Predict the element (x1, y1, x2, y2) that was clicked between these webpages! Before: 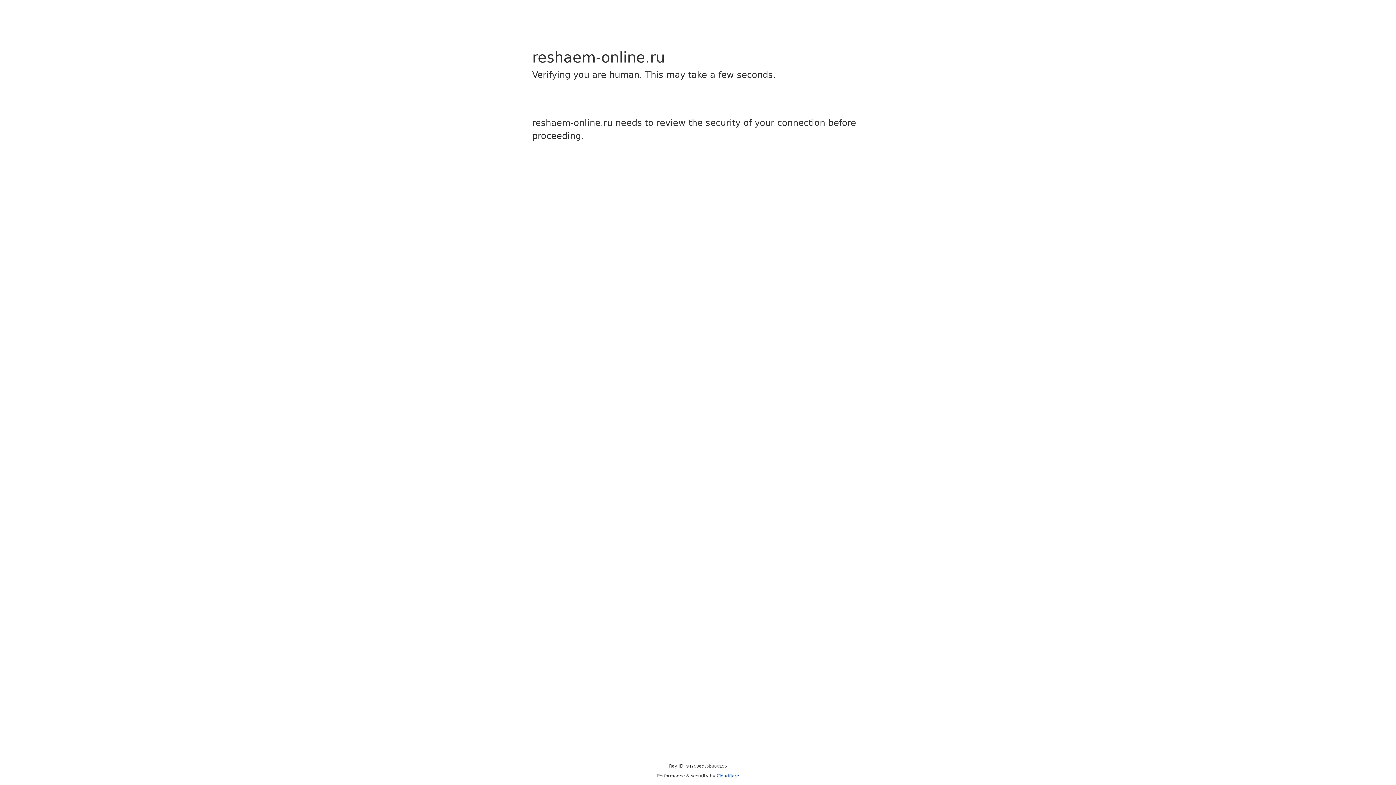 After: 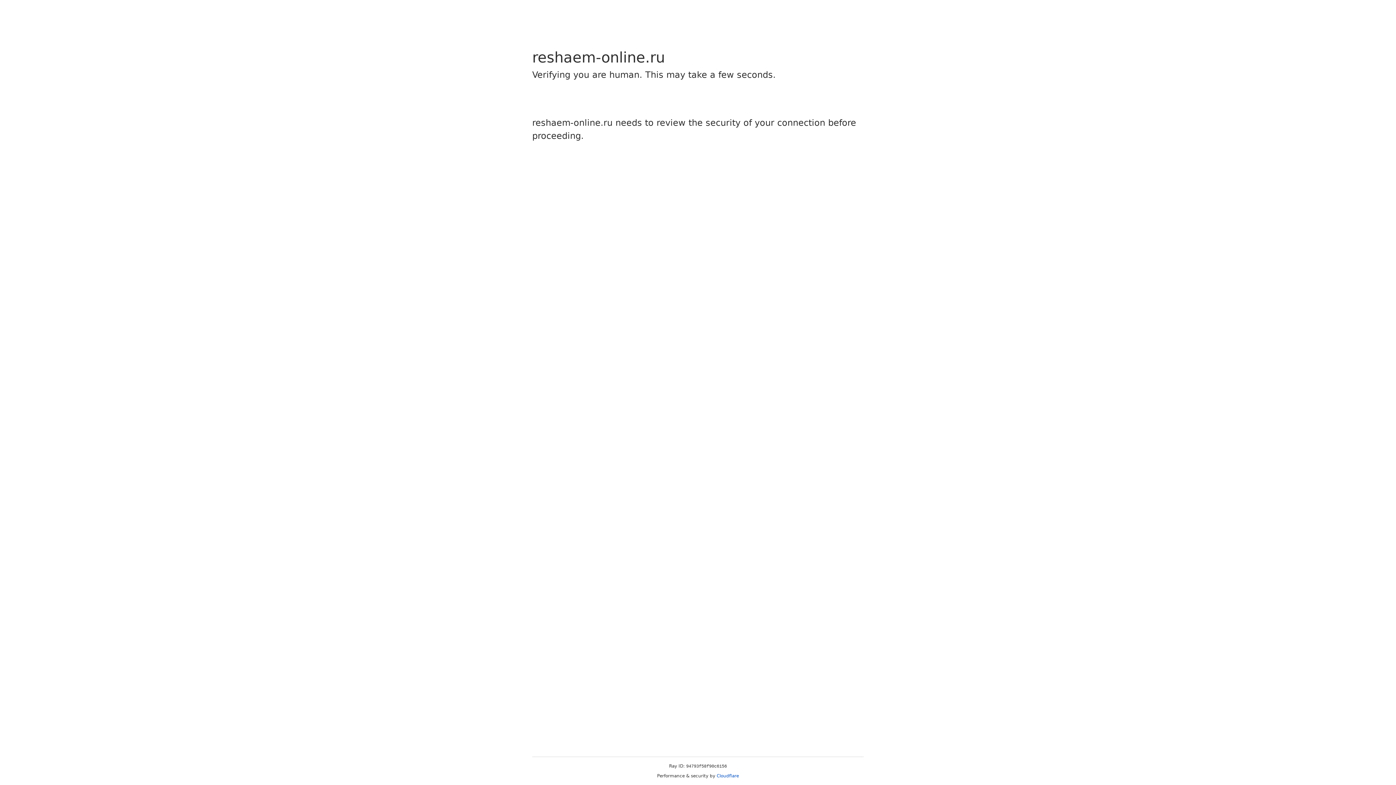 Action: bbox: (716, 773, 739, 778) label: Cloudflare